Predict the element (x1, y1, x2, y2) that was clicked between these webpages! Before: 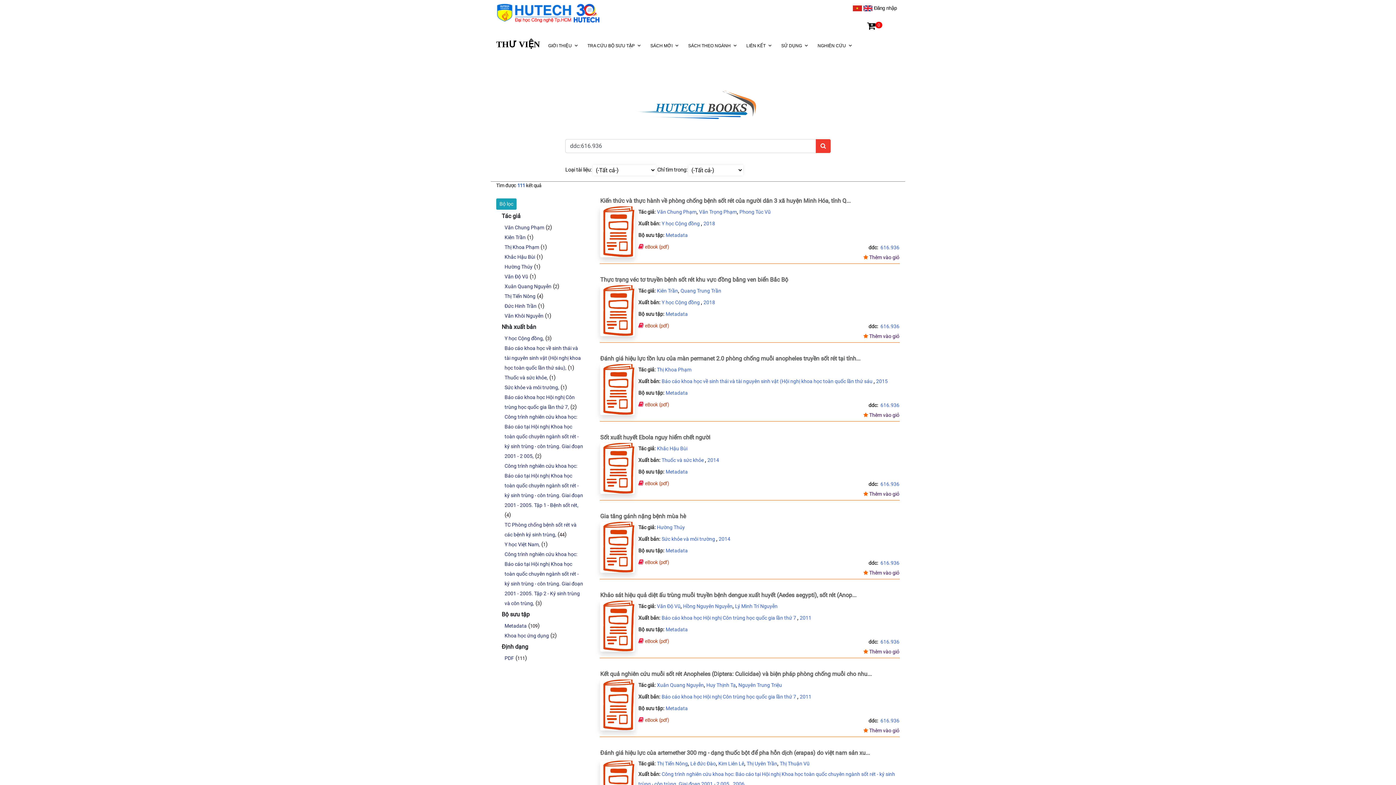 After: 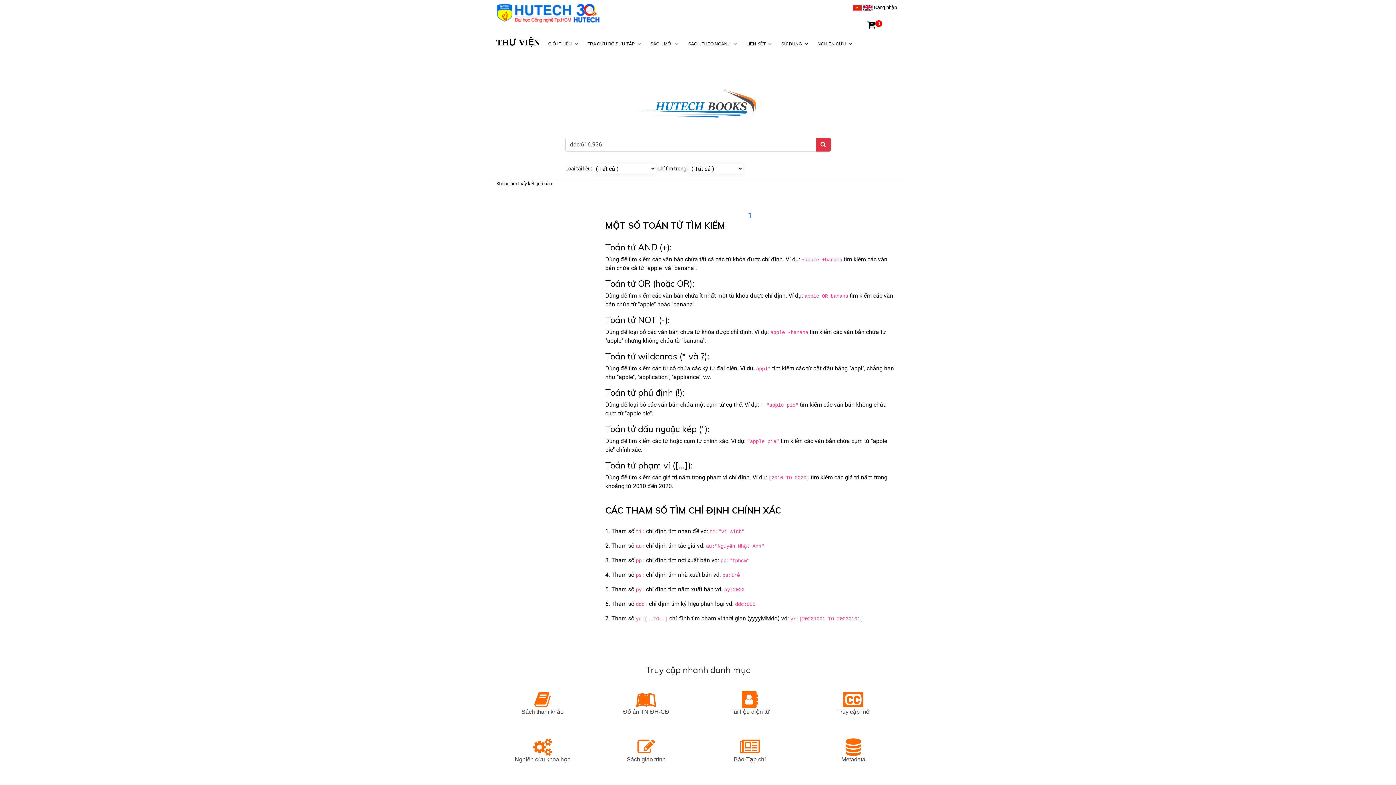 Action: label: Thị Tiến Nông bbox: (504, 293, 535, 299)